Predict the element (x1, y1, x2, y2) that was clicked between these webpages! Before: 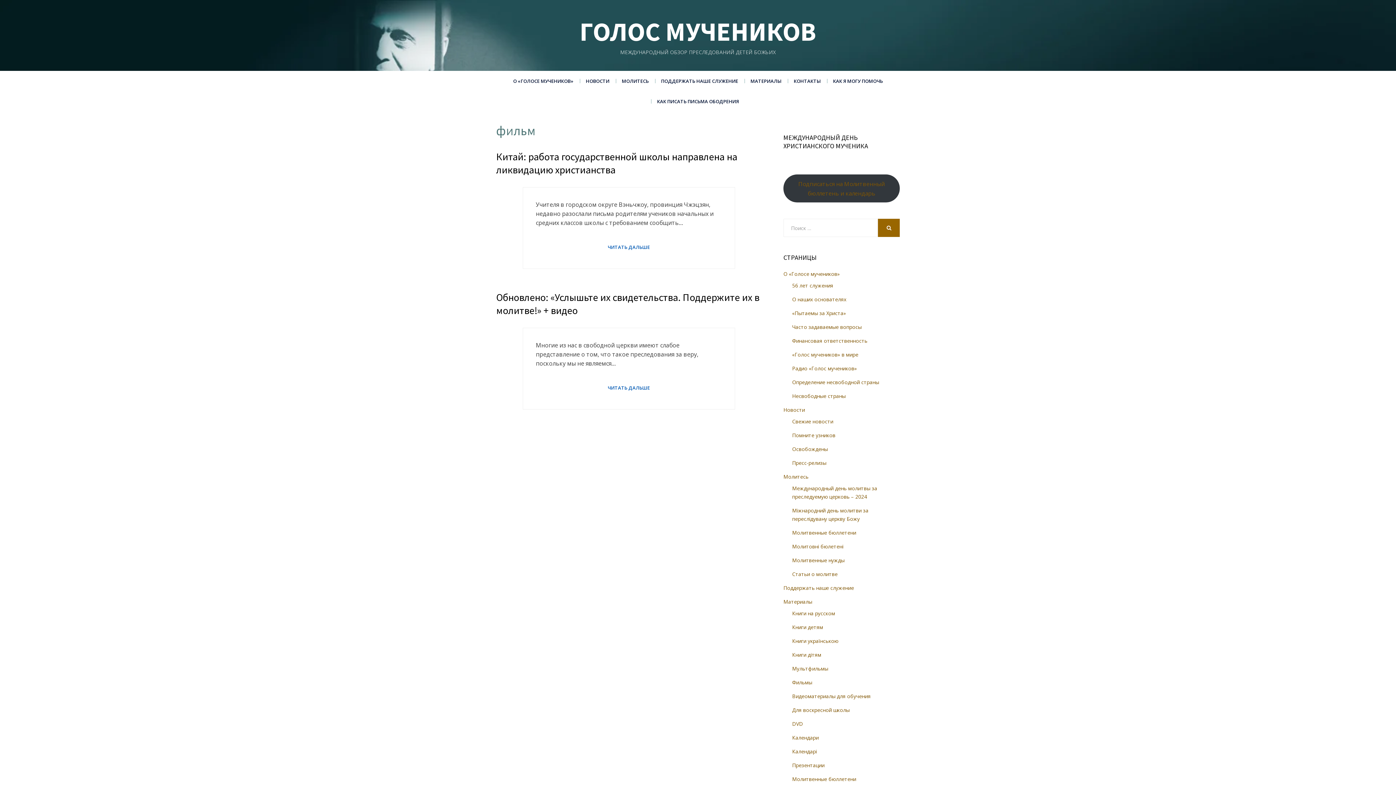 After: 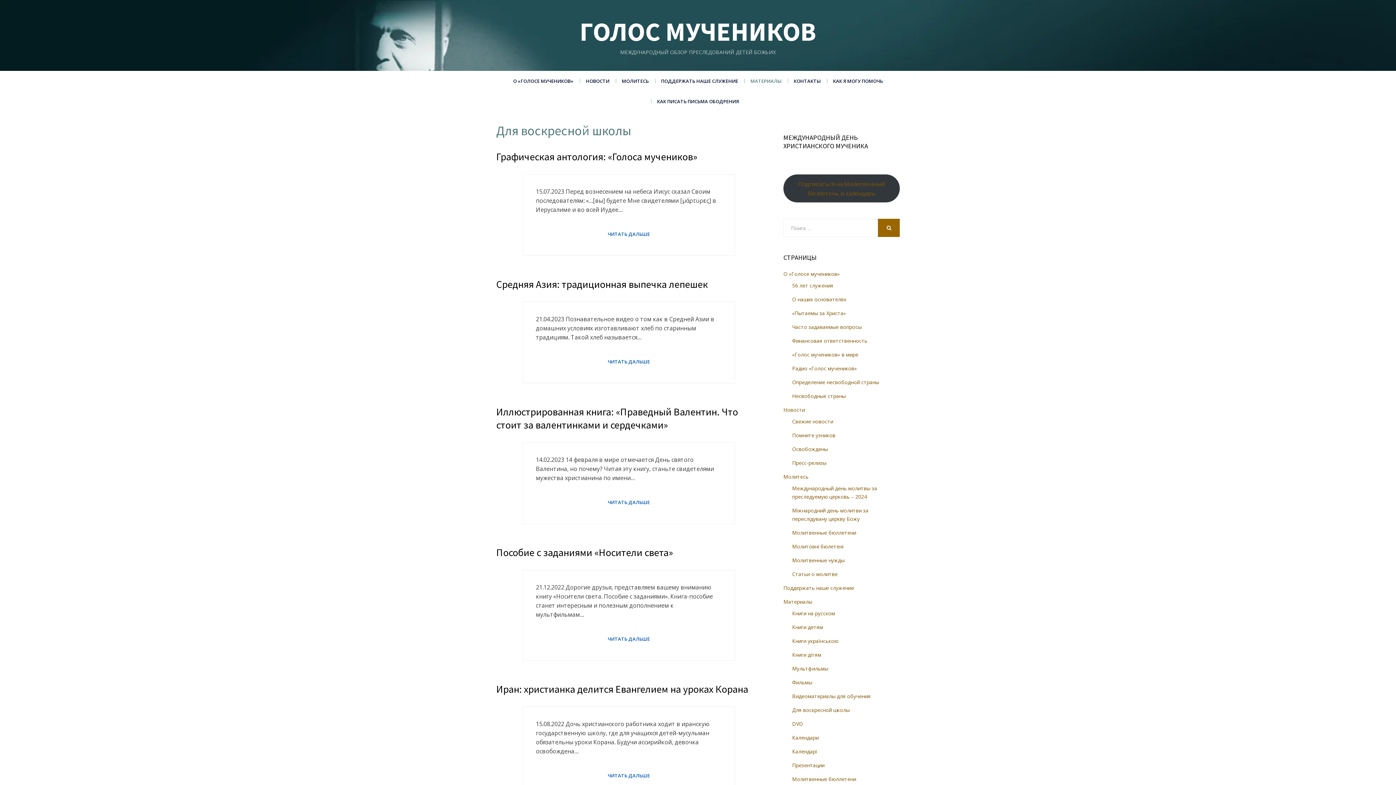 Action: label: Для воскресной школы bbox: (792, 706, 849, 713)